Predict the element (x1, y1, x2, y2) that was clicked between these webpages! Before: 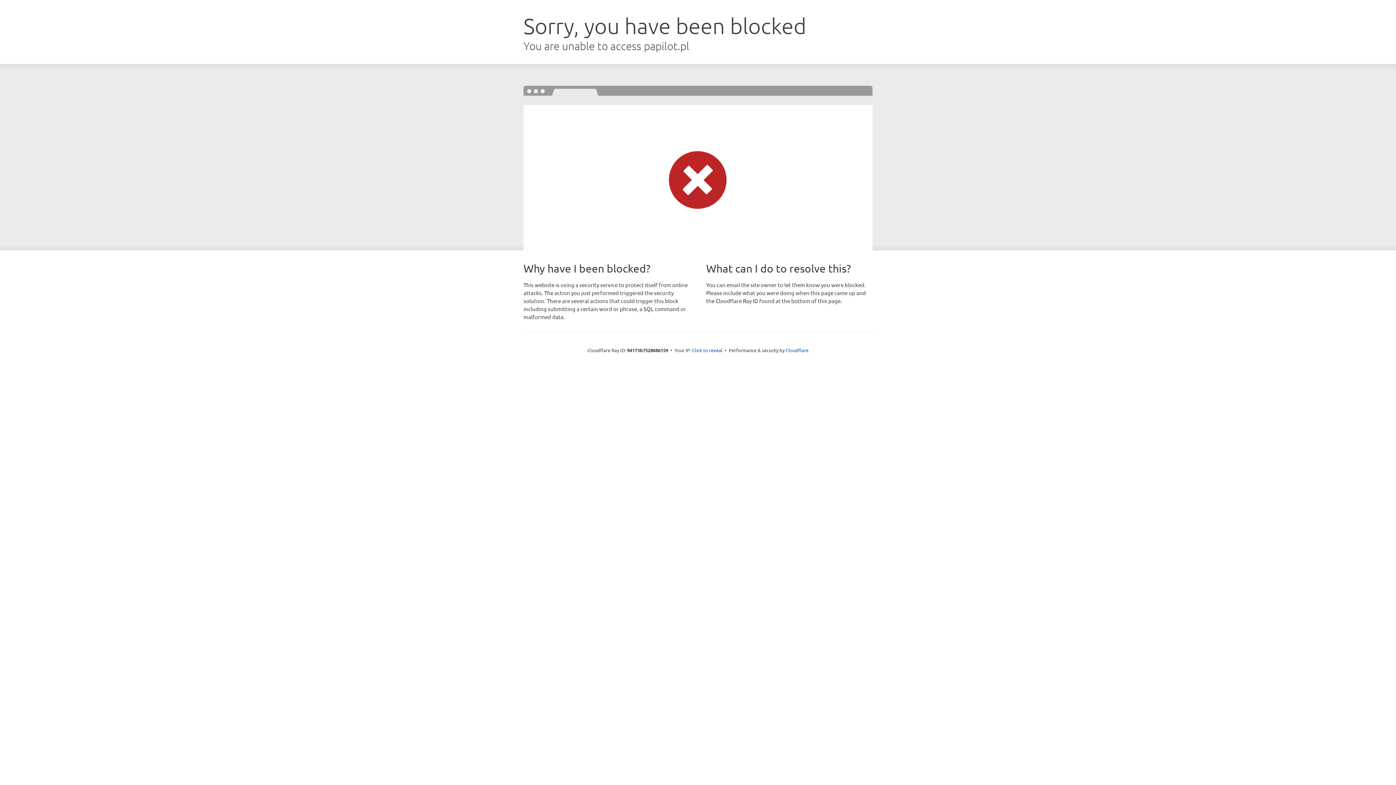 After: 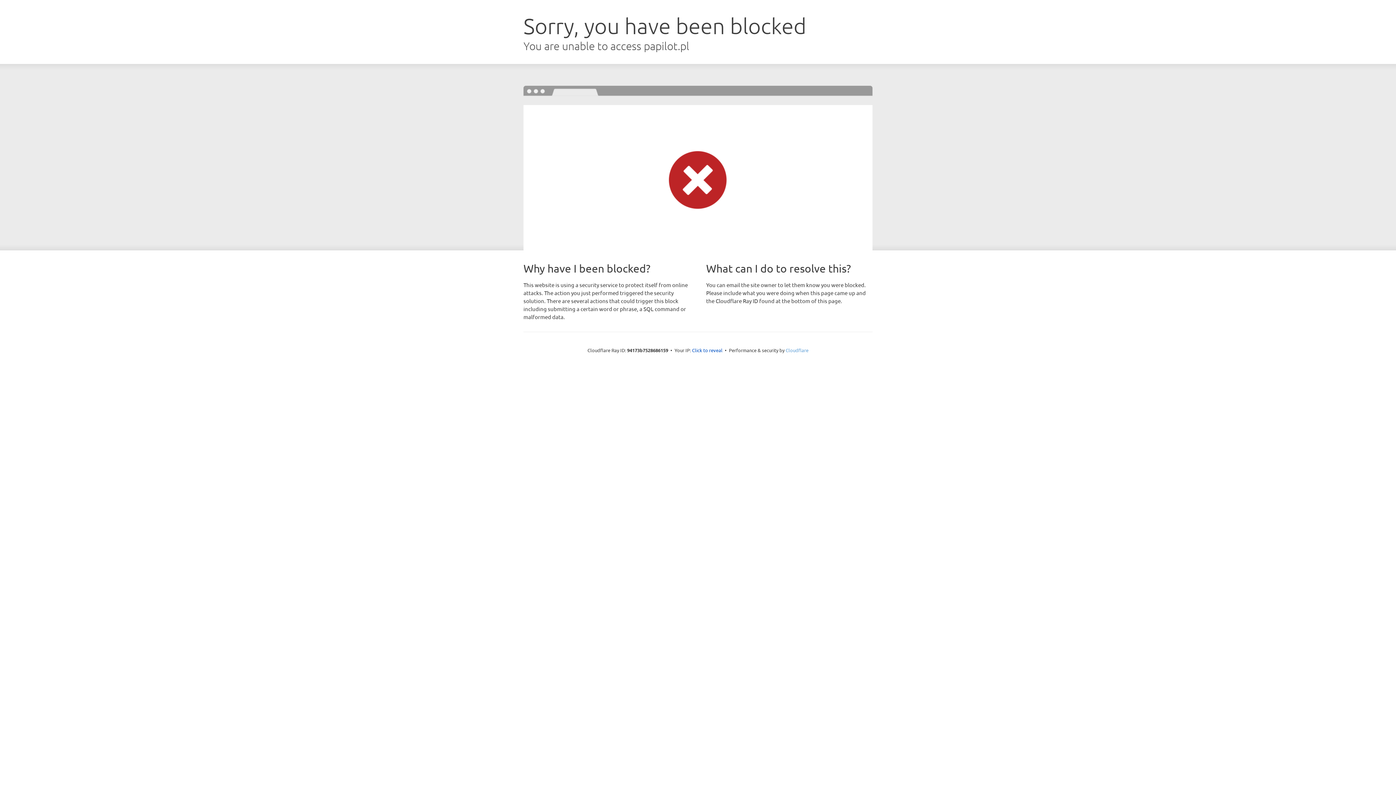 Action: bbox: (785, 347, 808, 353) label: Cloudflare